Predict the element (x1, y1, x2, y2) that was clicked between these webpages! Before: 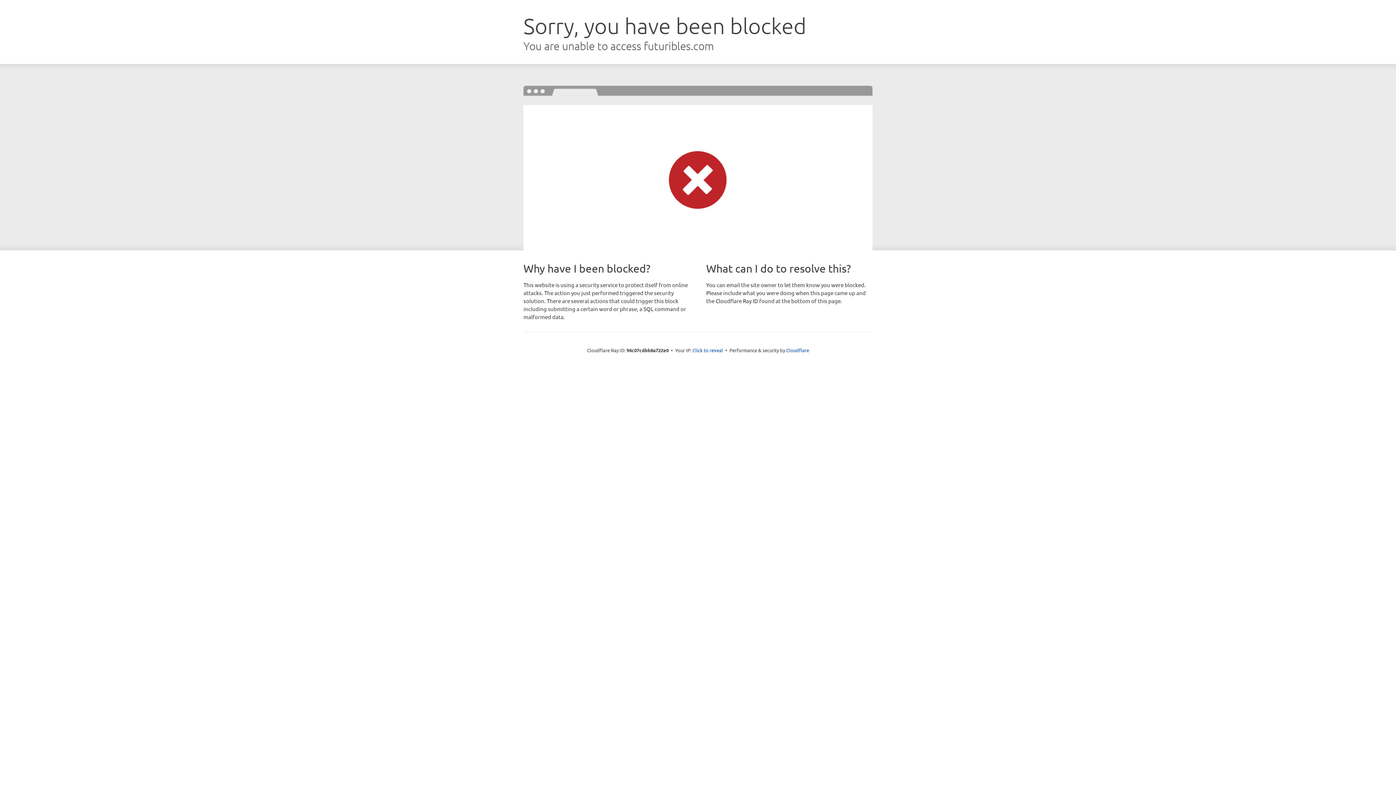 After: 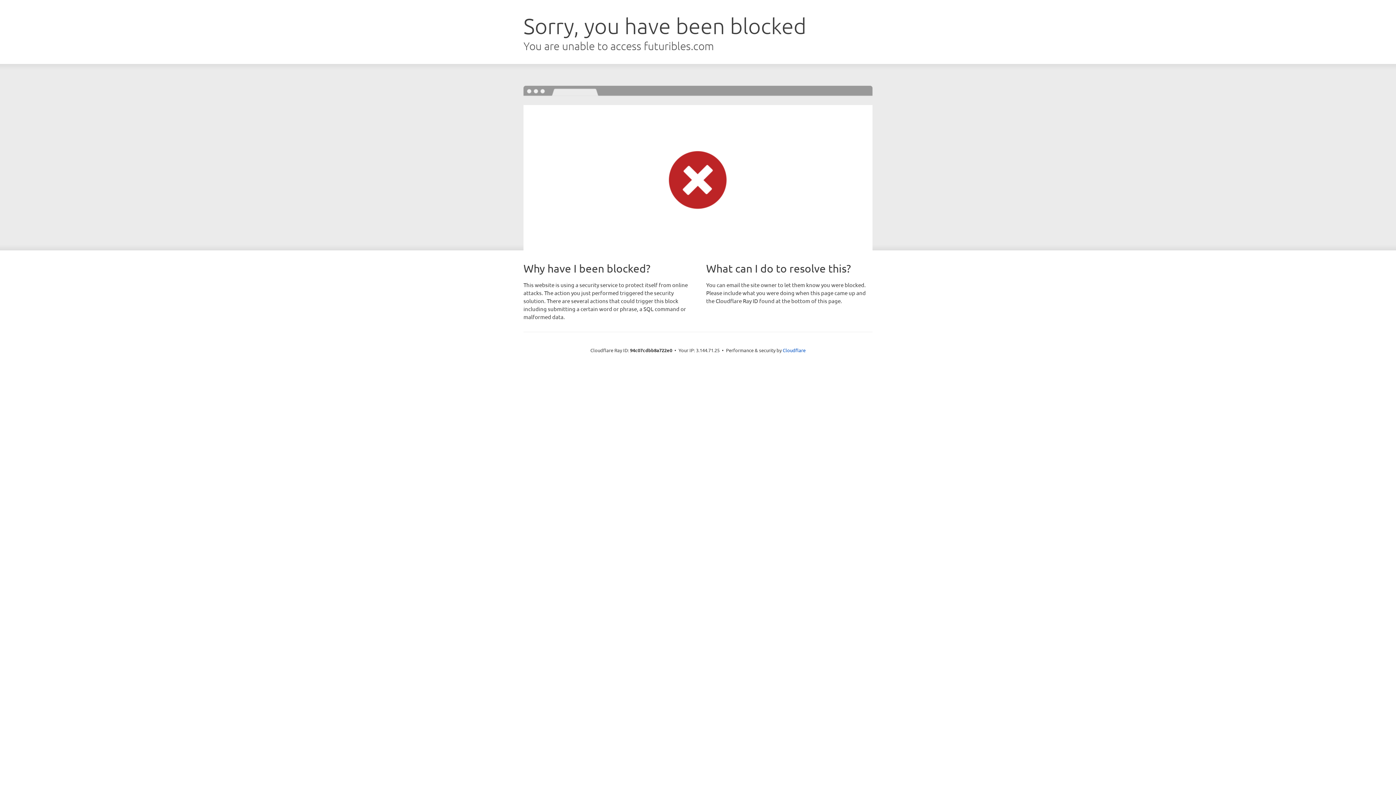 Action: bbox: (692, 346, 723, 353) label: Click to reveal